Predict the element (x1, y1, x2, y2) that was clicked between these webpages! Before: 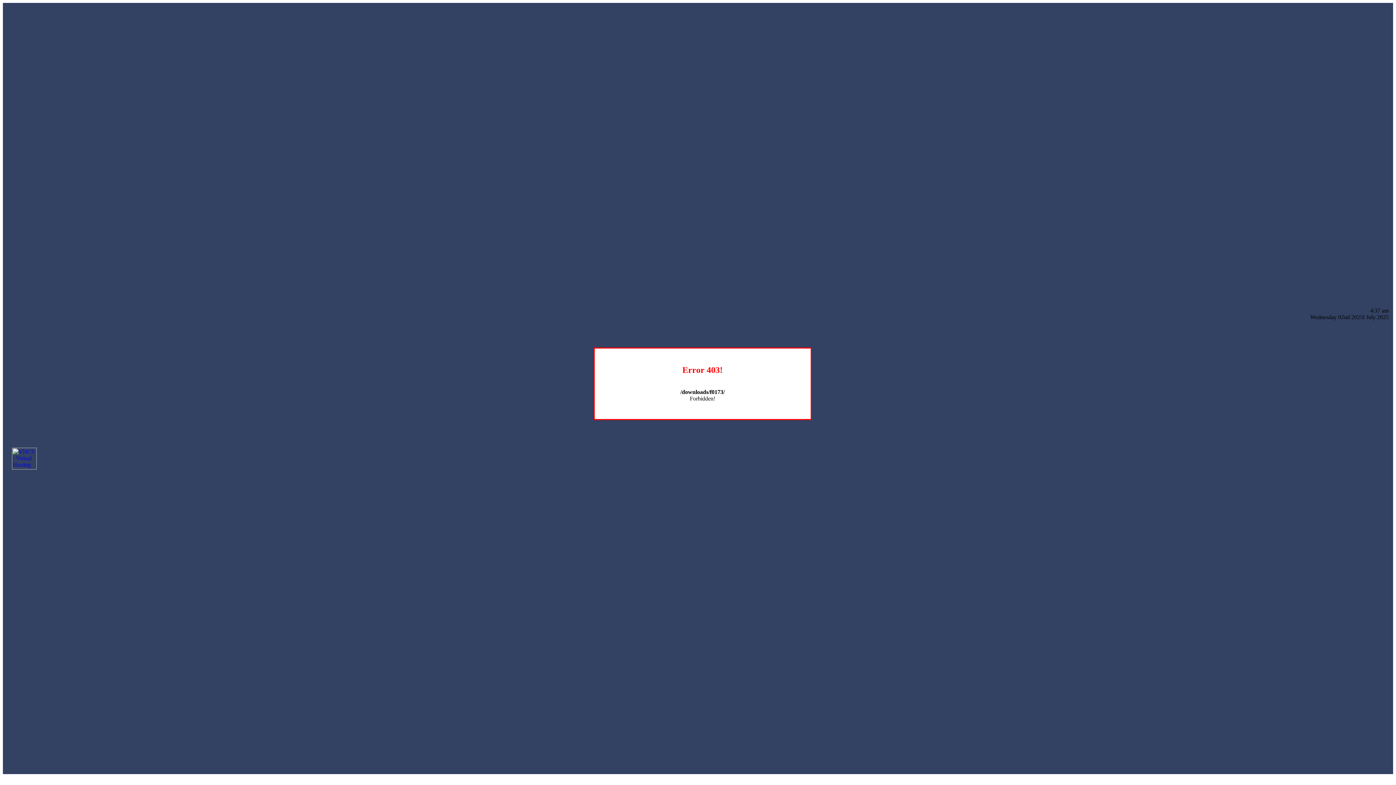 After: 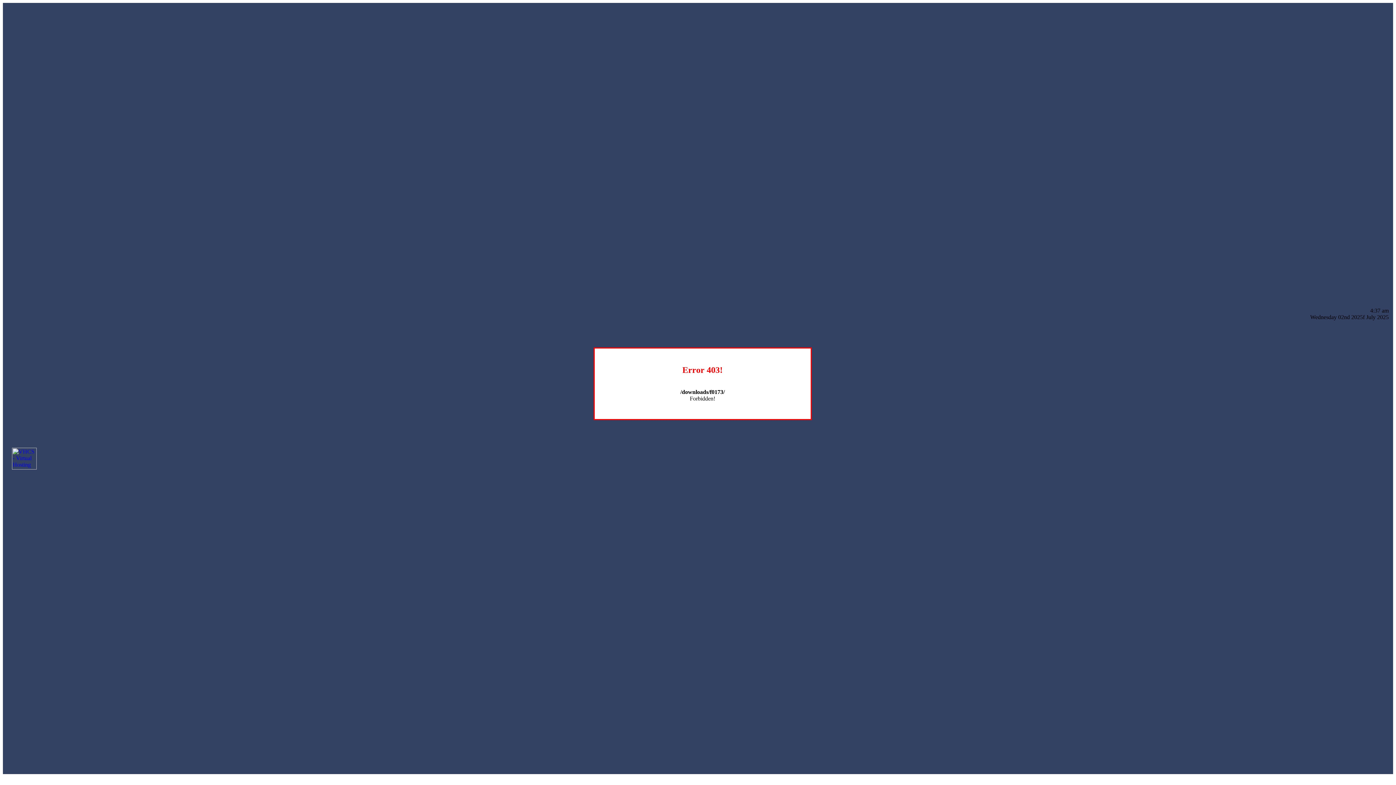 Action: bbox: (12, 464, 36, 470)